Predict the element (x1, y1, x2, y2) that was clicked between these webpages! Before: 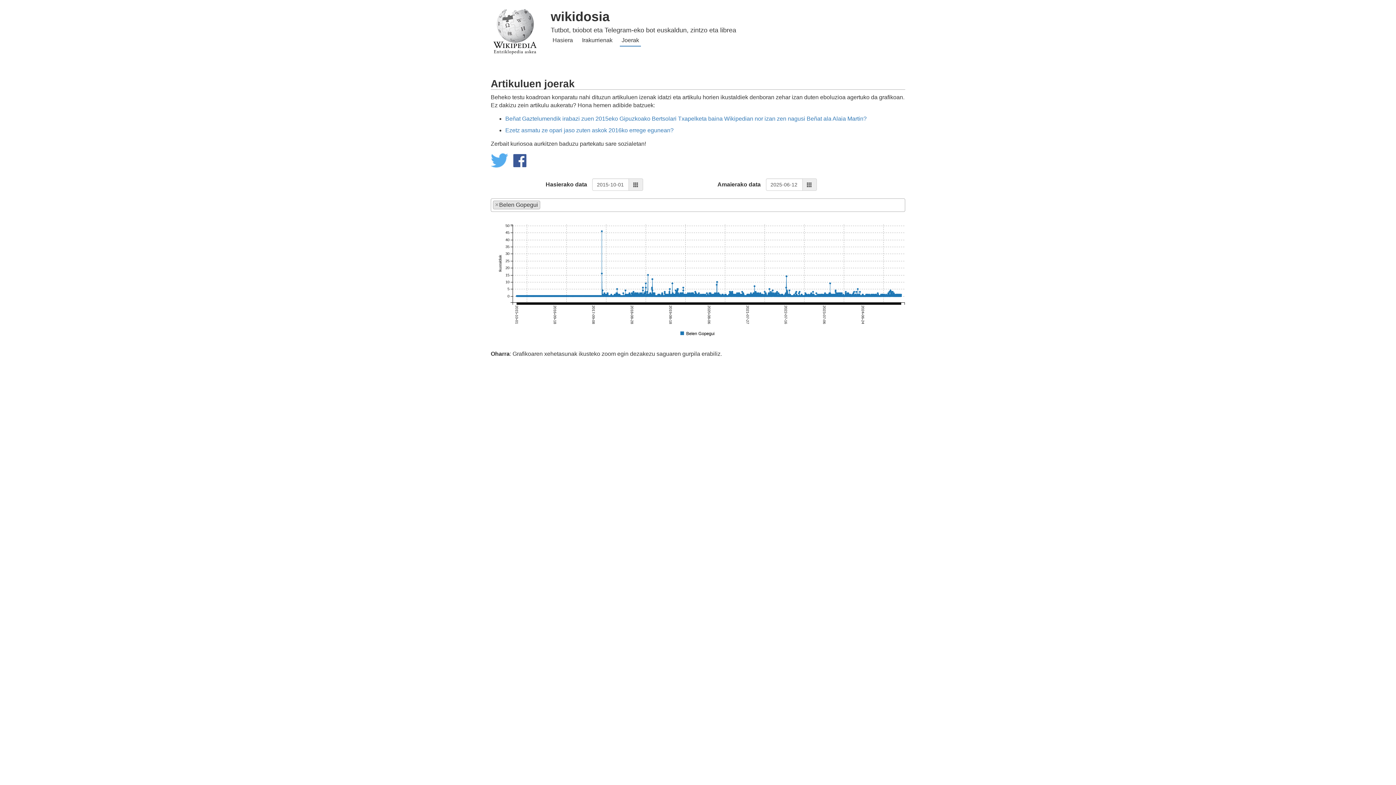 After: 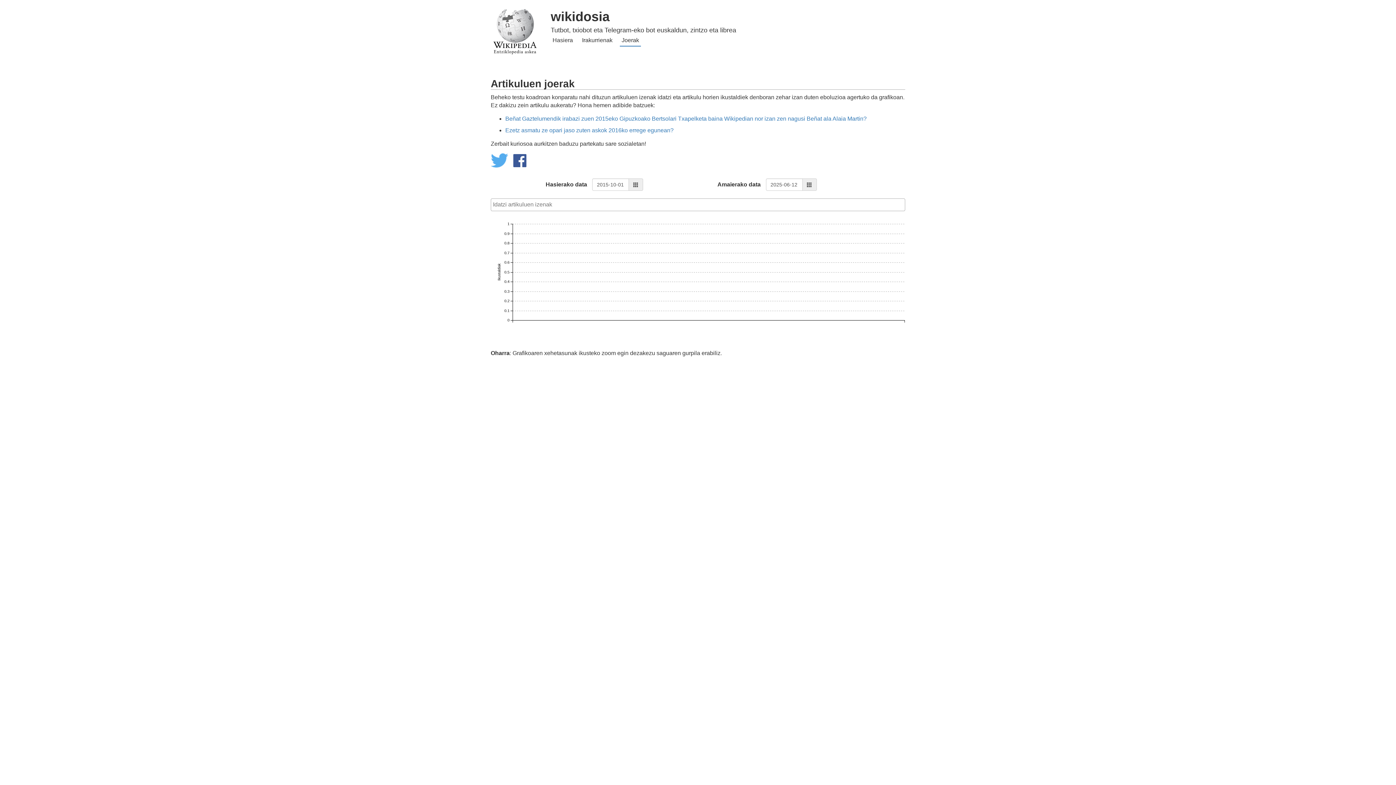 Action: bbox: (620, 34, 641, 45) label: Joerak